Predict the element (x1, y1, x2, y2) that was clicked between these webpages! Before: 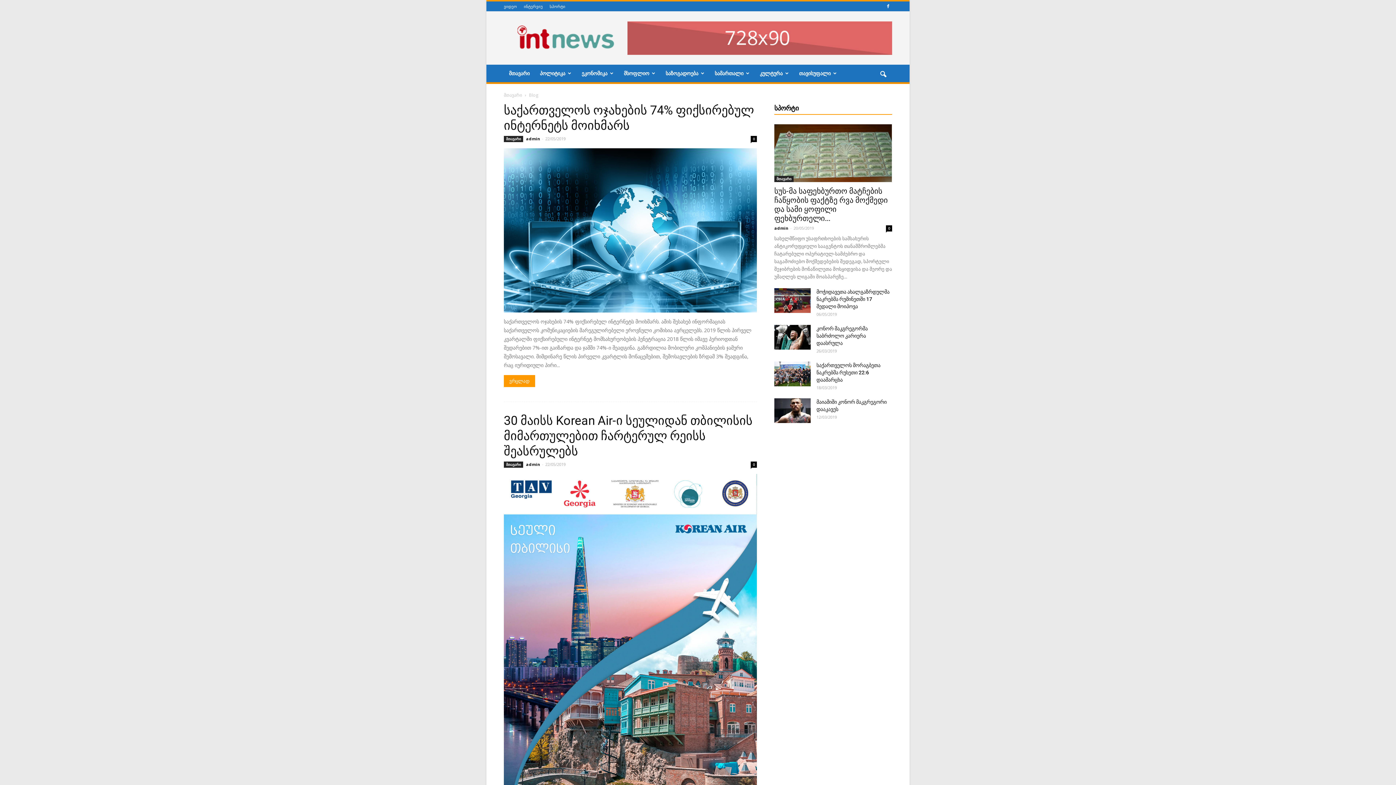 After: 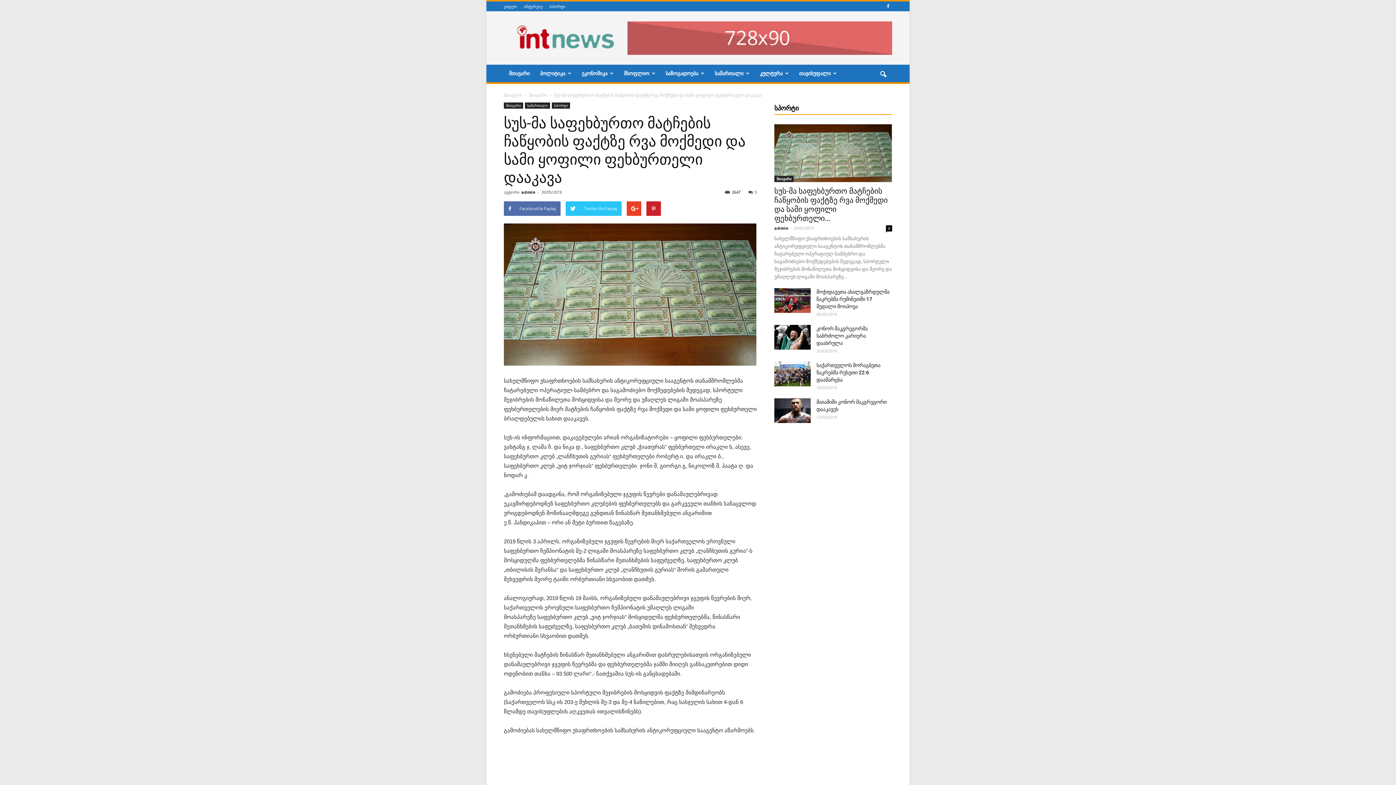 Action: bbox: (774, 124, 892, 182)